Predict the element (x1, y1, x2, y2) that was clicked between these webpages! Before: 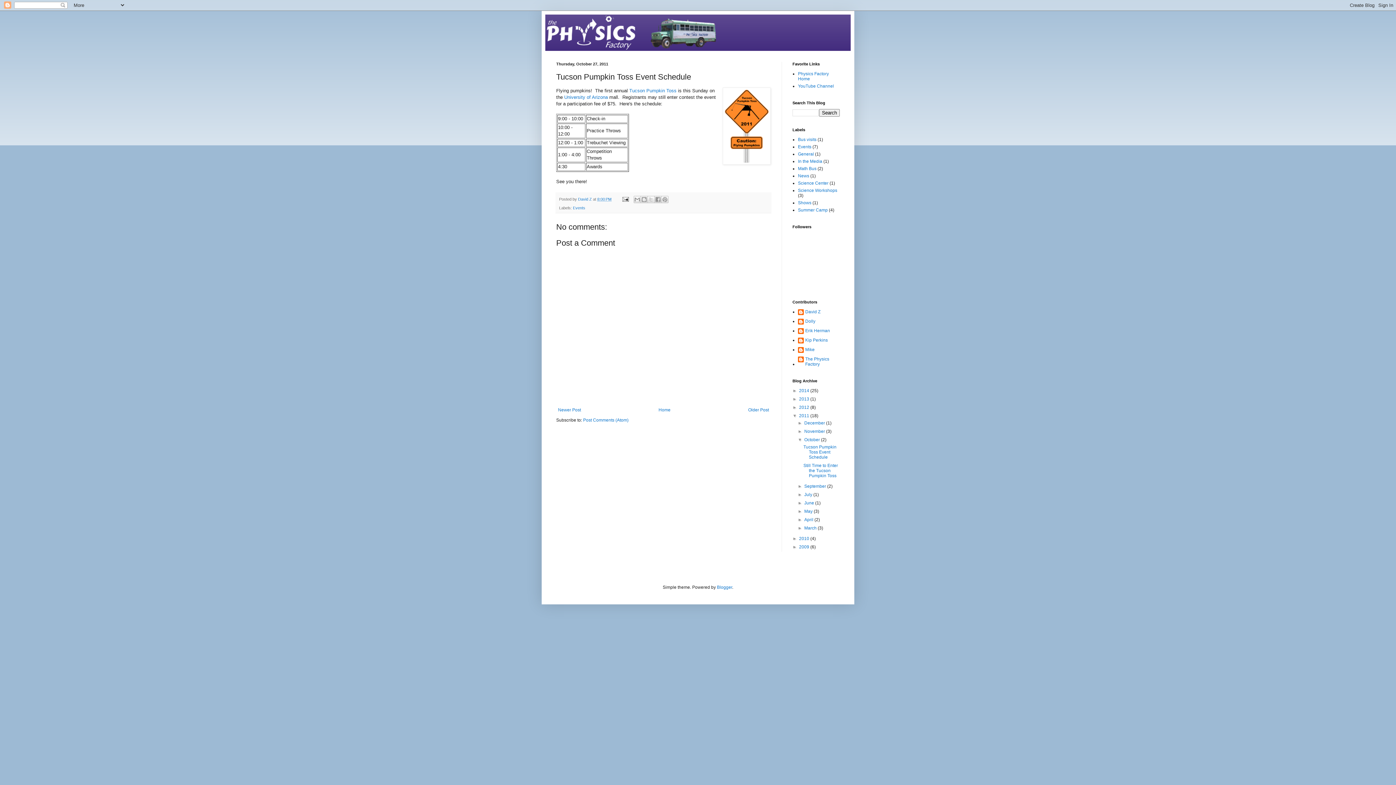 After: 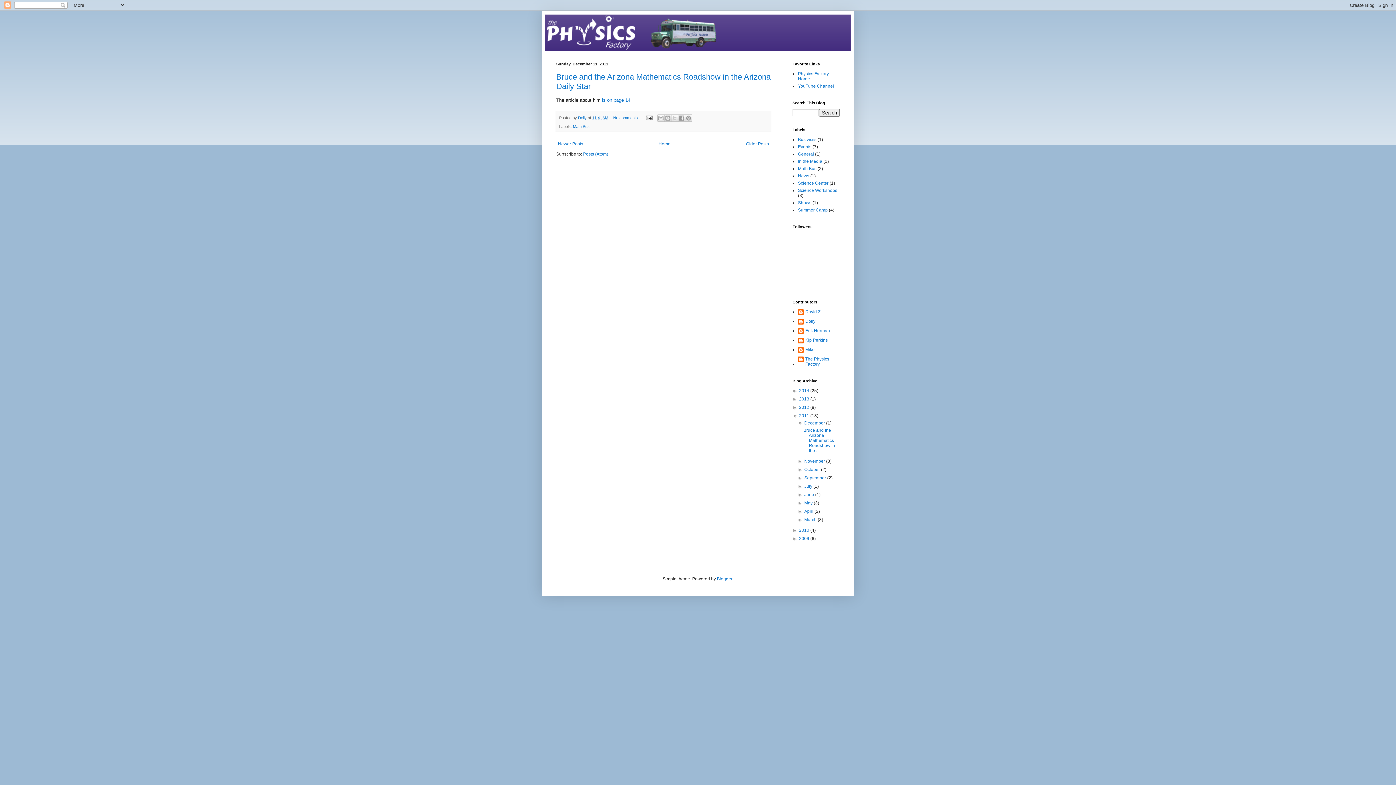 Action: bbox: (804, 420, 826, 425) label: December 